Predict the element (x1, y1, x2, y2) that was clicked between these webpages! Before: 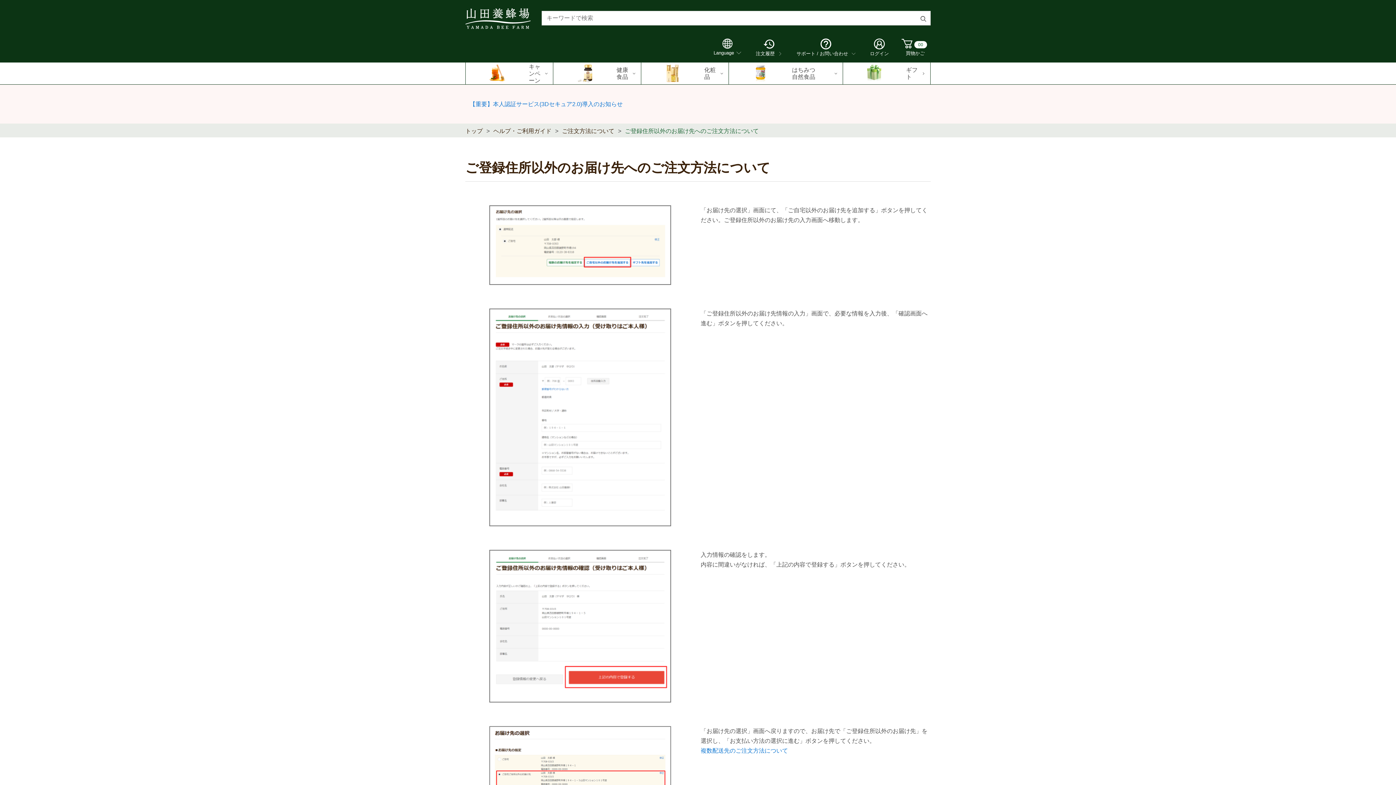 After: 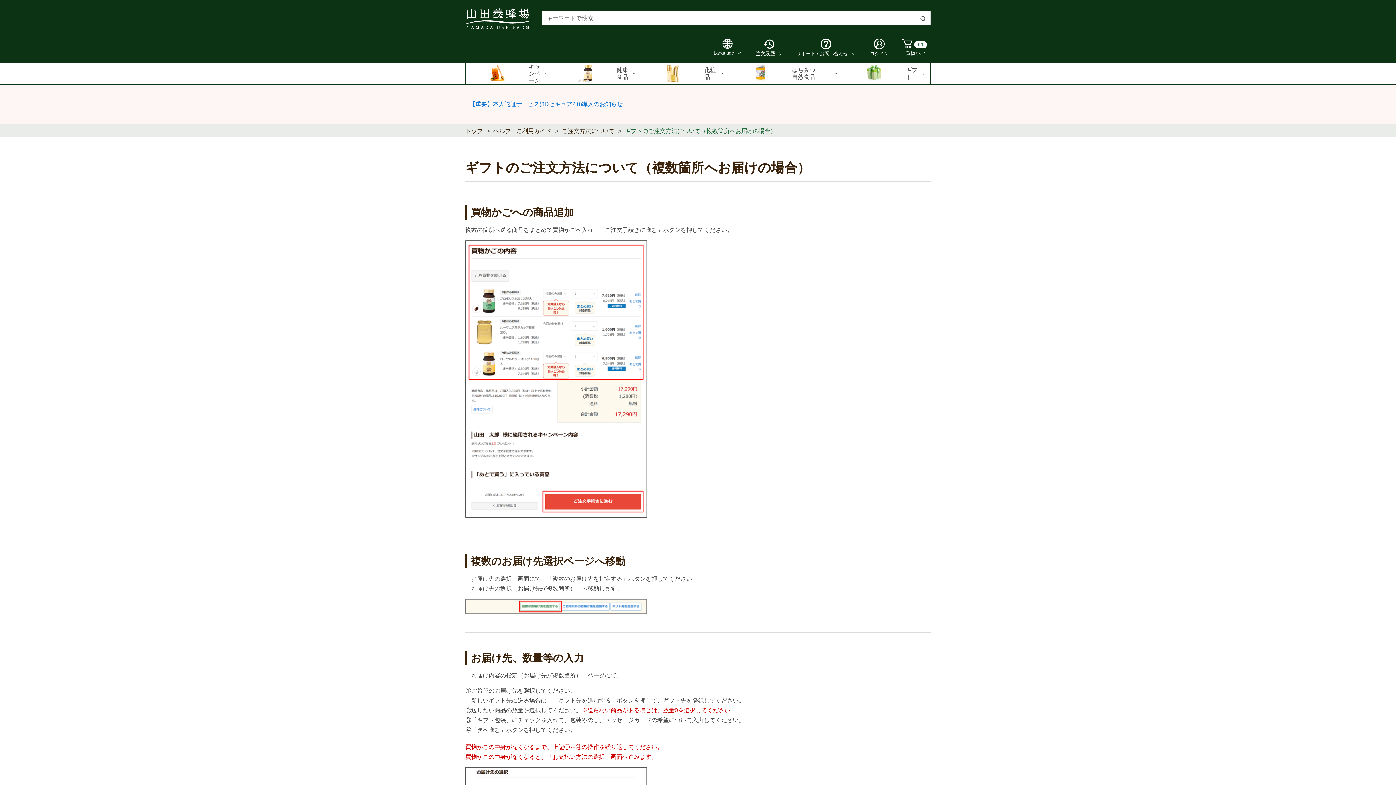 Action: bbox: (700, 748, 788, 754) label: 複数配送先のご注文方法について